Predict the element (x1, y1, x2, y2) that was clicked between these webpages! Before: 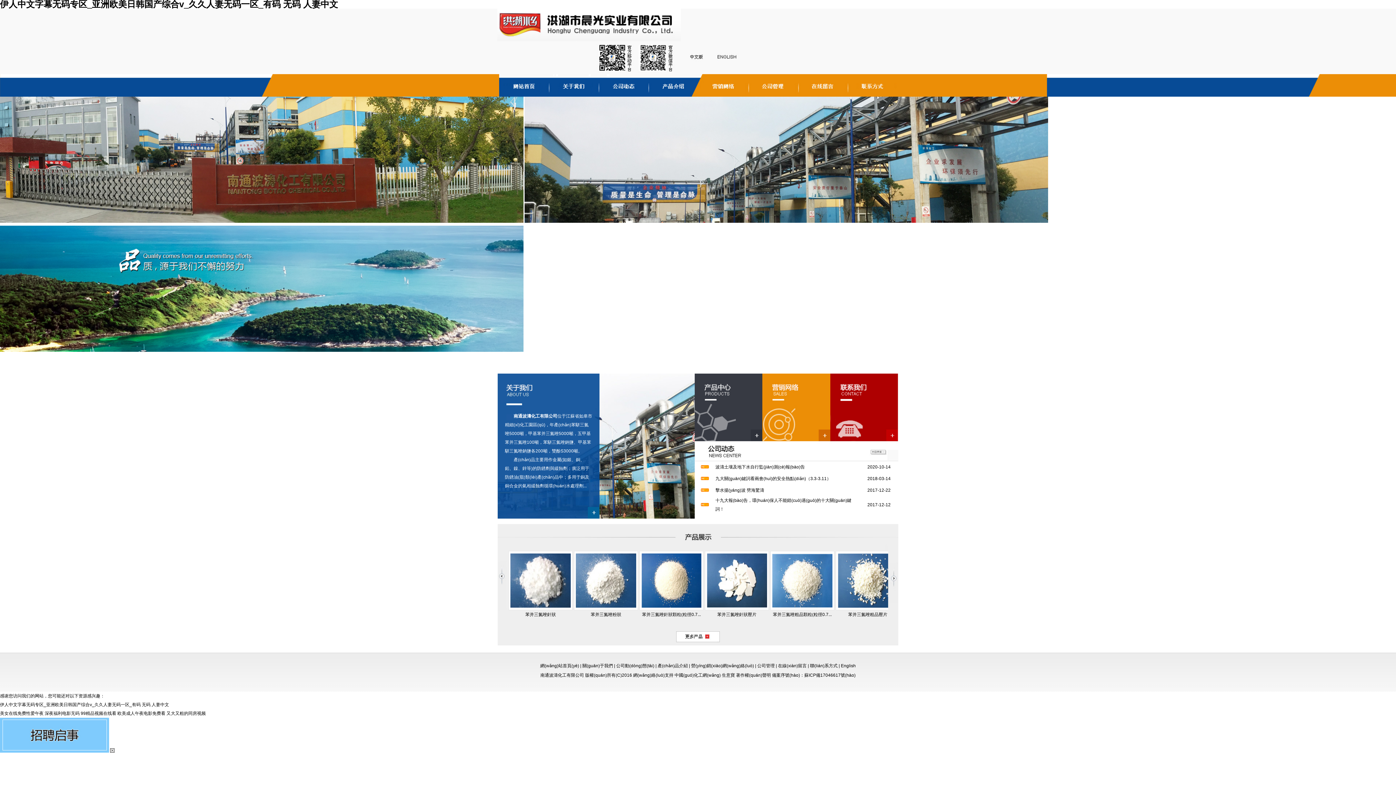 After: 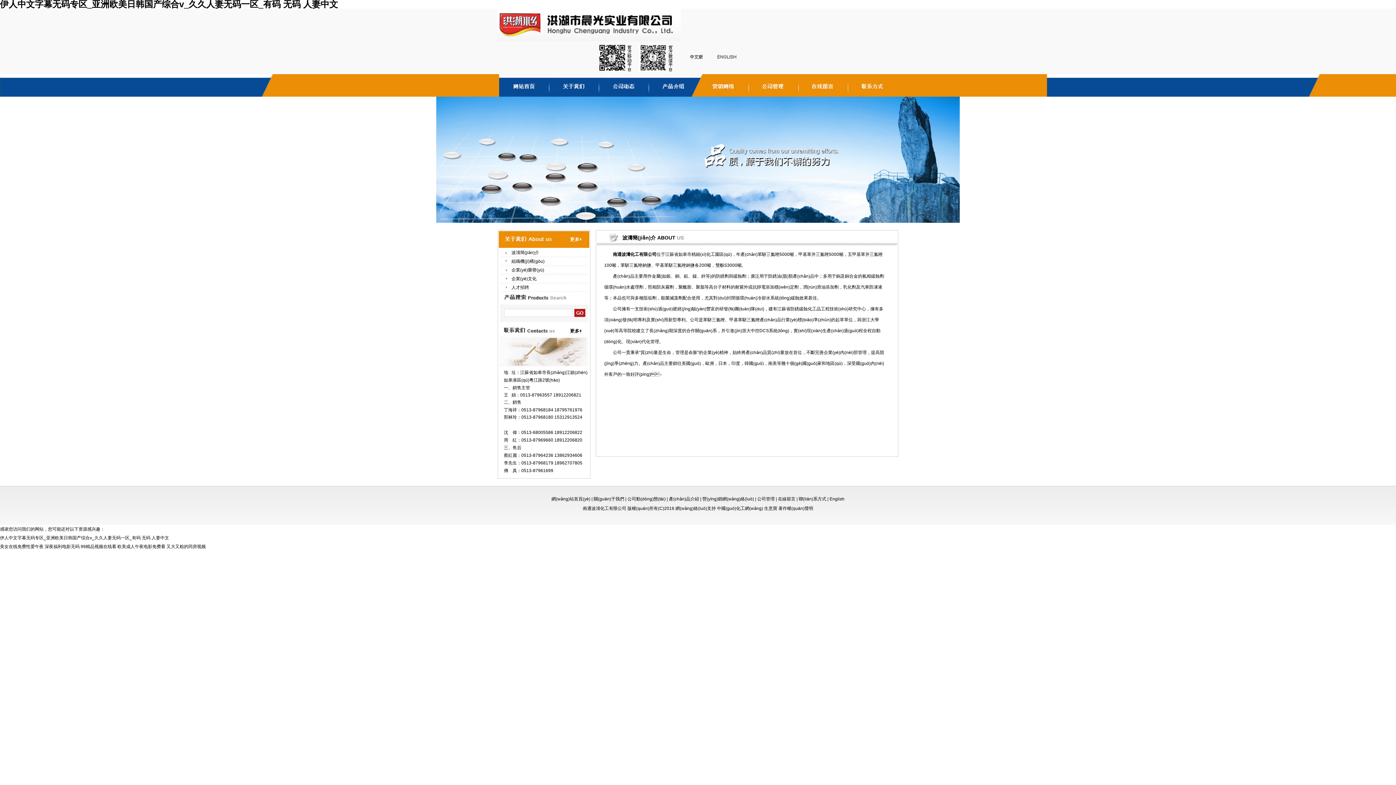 Action: label: 關(guān)于我們 bbox: (582, 663, 613, 668)